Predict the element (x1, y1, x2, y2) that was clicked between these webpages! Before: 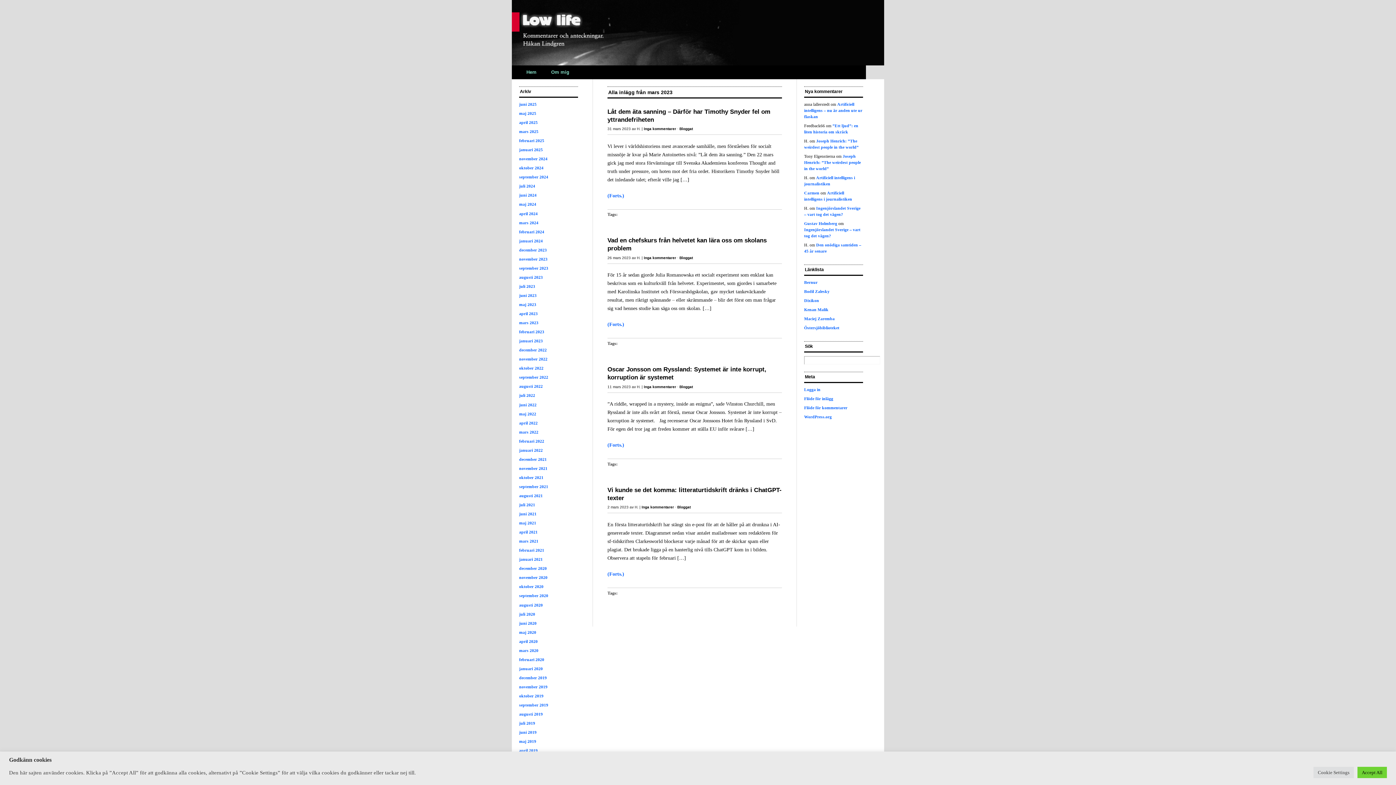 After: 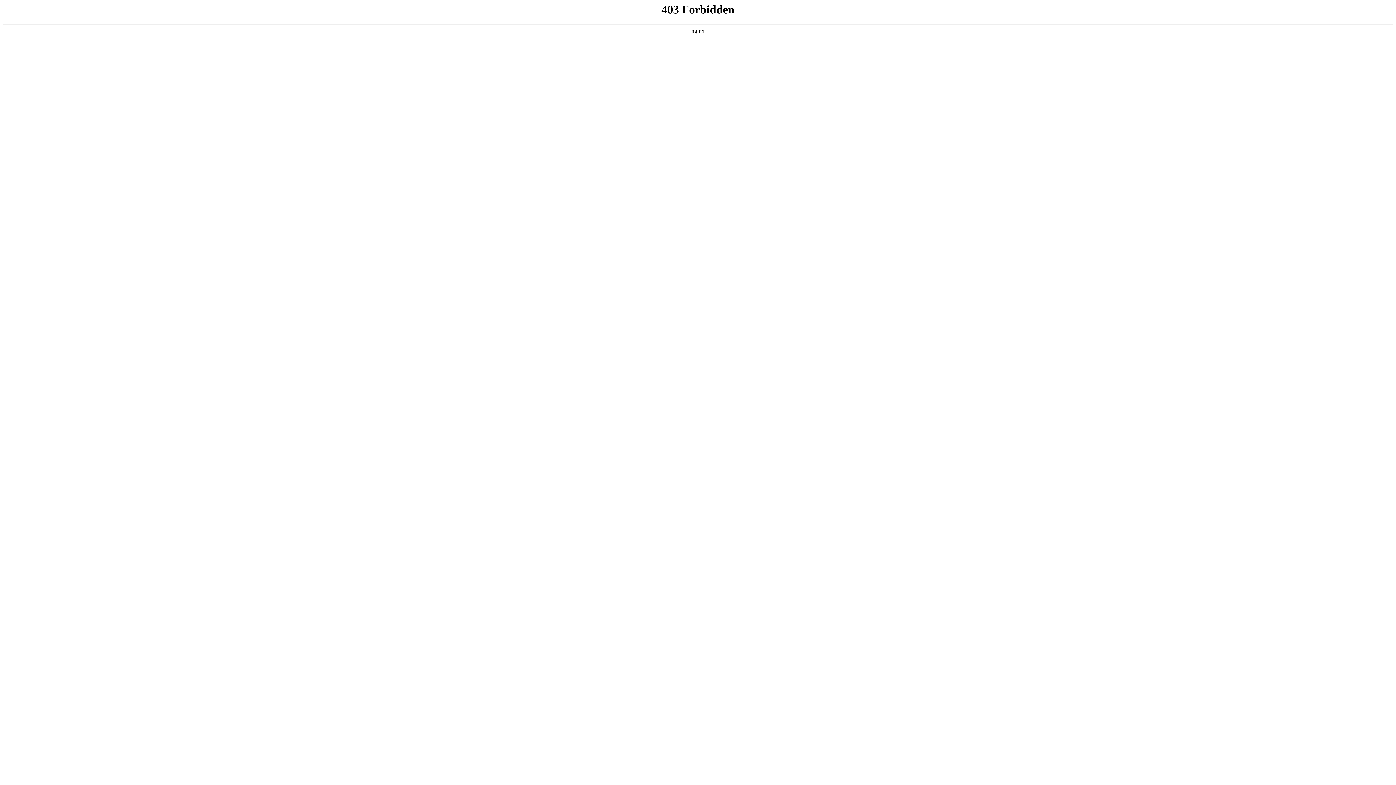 Action: bbox: (804, 414, 832, 419) label: WordPress.org